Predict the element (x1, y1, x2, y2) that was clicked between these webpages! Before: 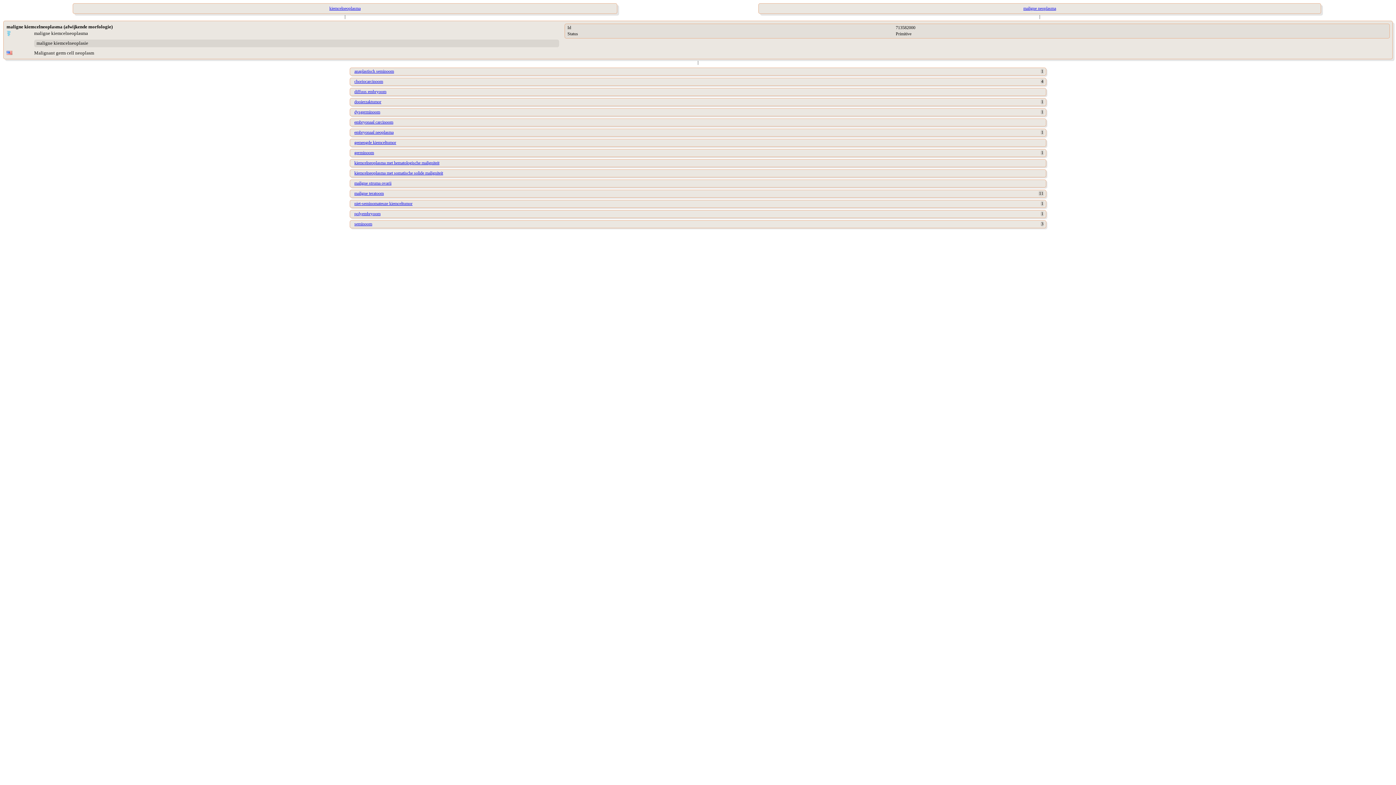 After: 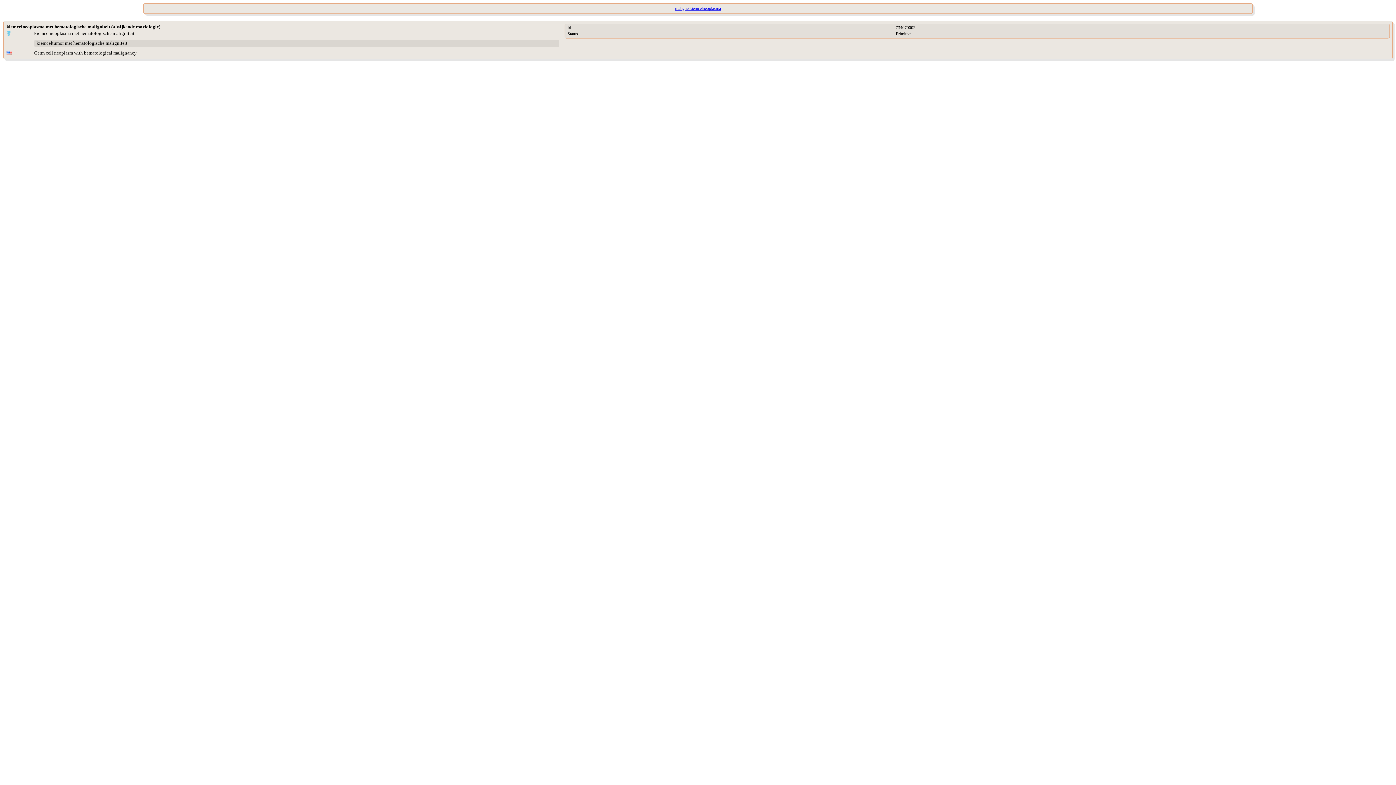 Action: label: kiemcelneoplasma met hematologische maligniteit bbox: (354, 160, 439, 165)